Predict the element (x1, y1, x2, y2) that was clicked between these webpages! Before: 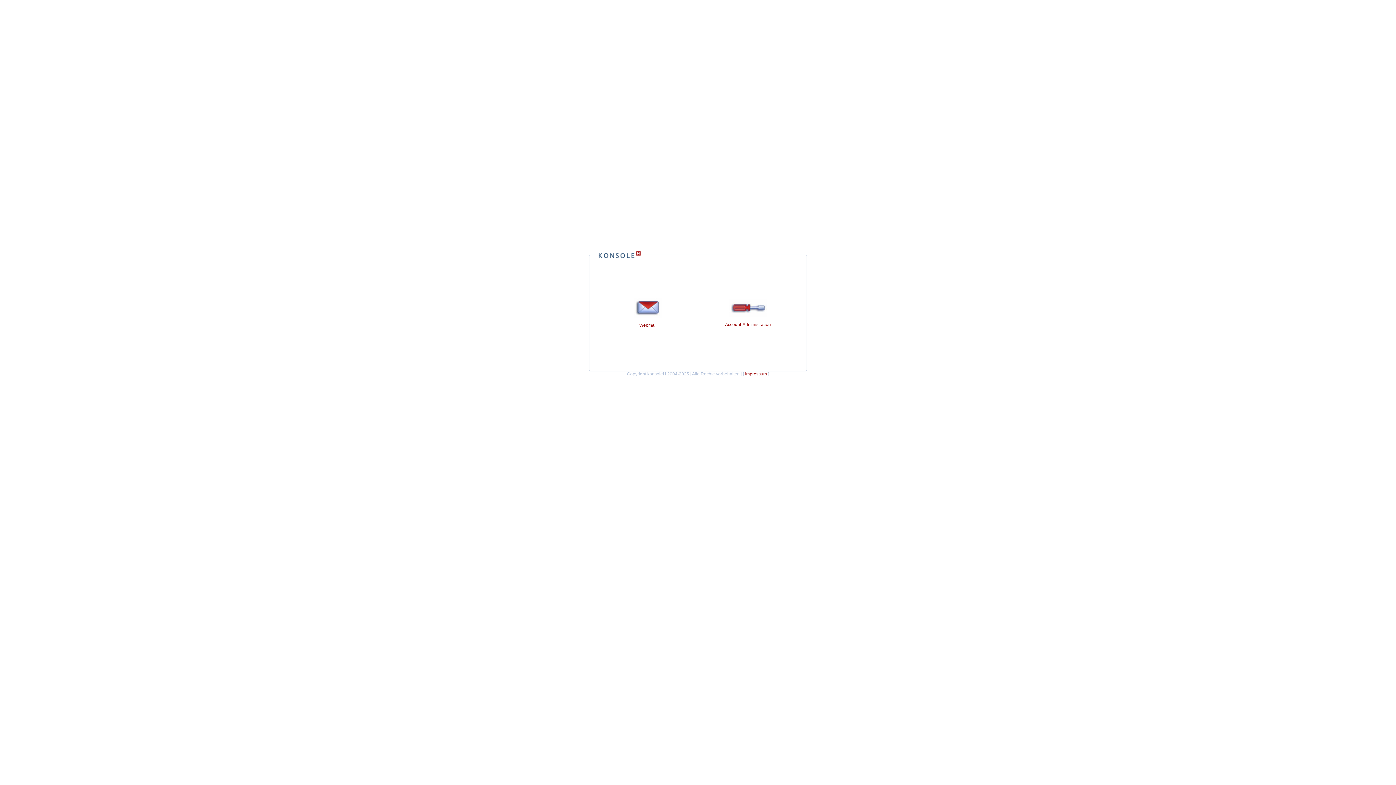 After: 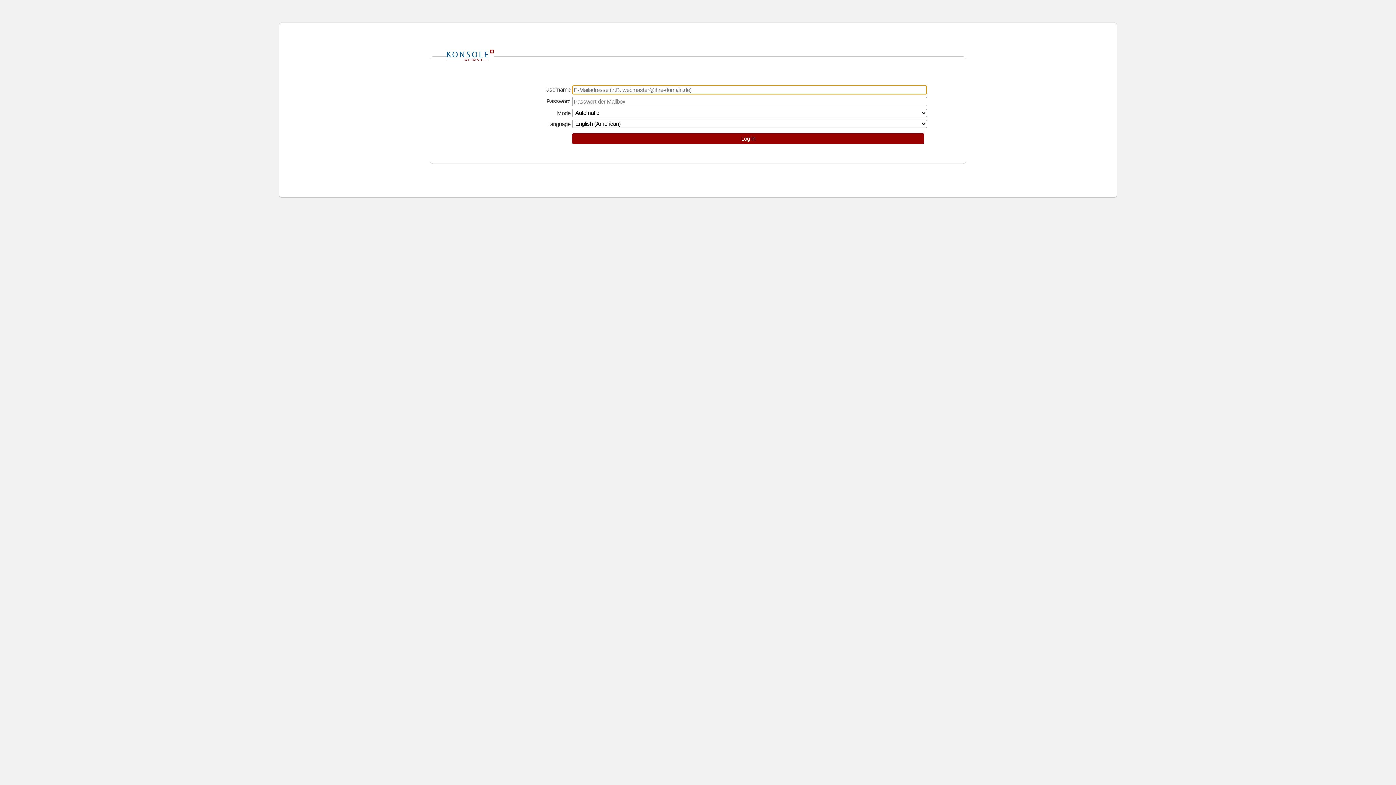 Action: bbox: (639, 322, 656, 328) label: Webmail